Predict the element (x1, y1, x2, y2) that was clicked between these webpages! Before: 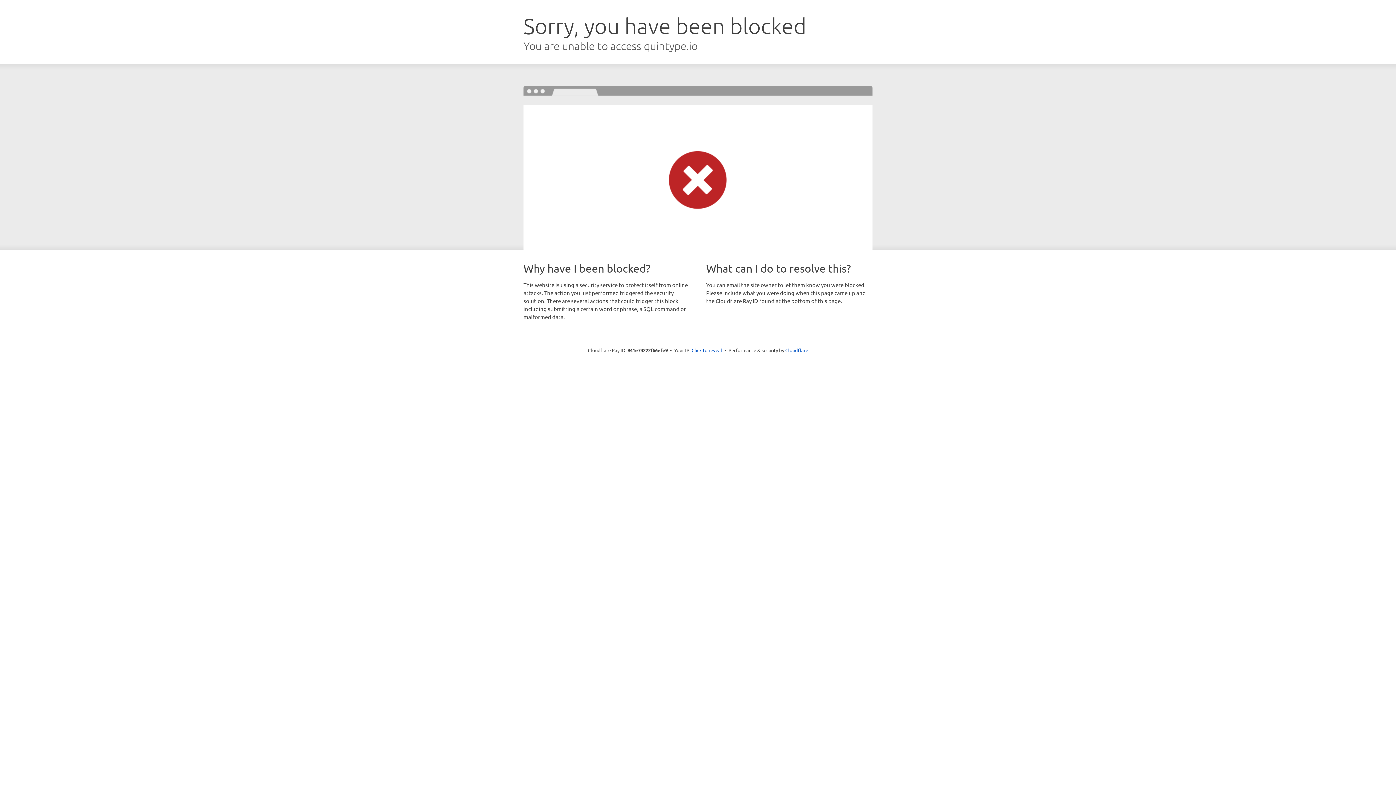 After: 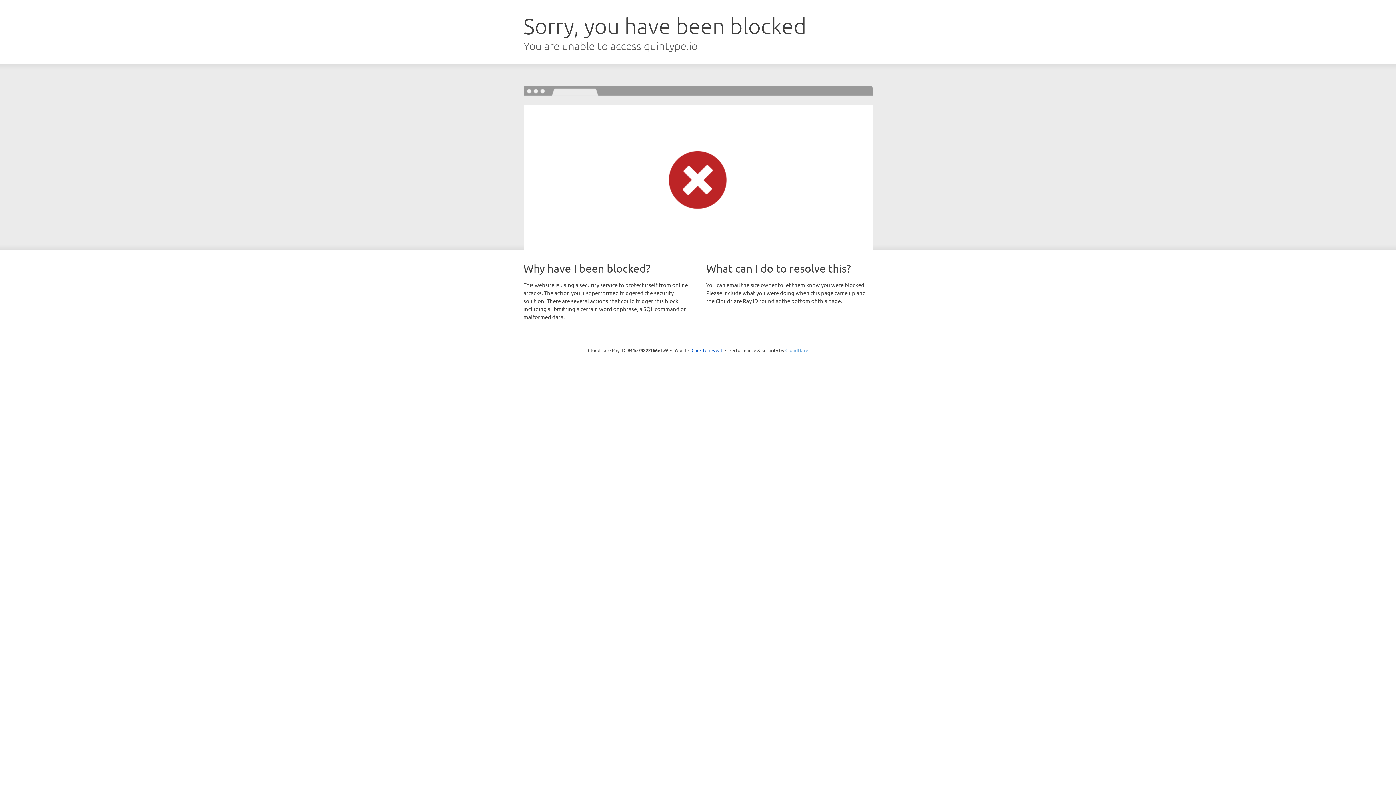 Action: bbox: (785, 347, 808, 353) label: Cloudflare